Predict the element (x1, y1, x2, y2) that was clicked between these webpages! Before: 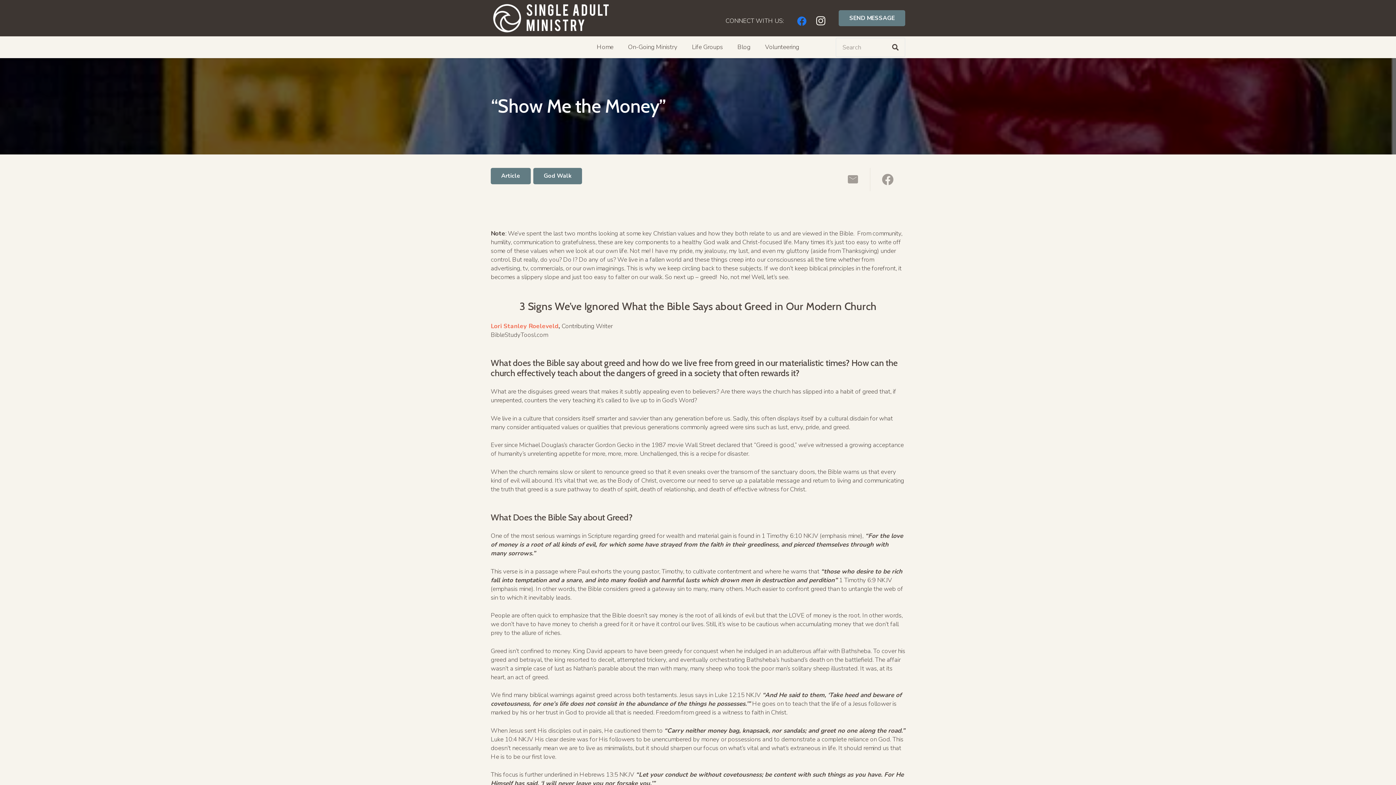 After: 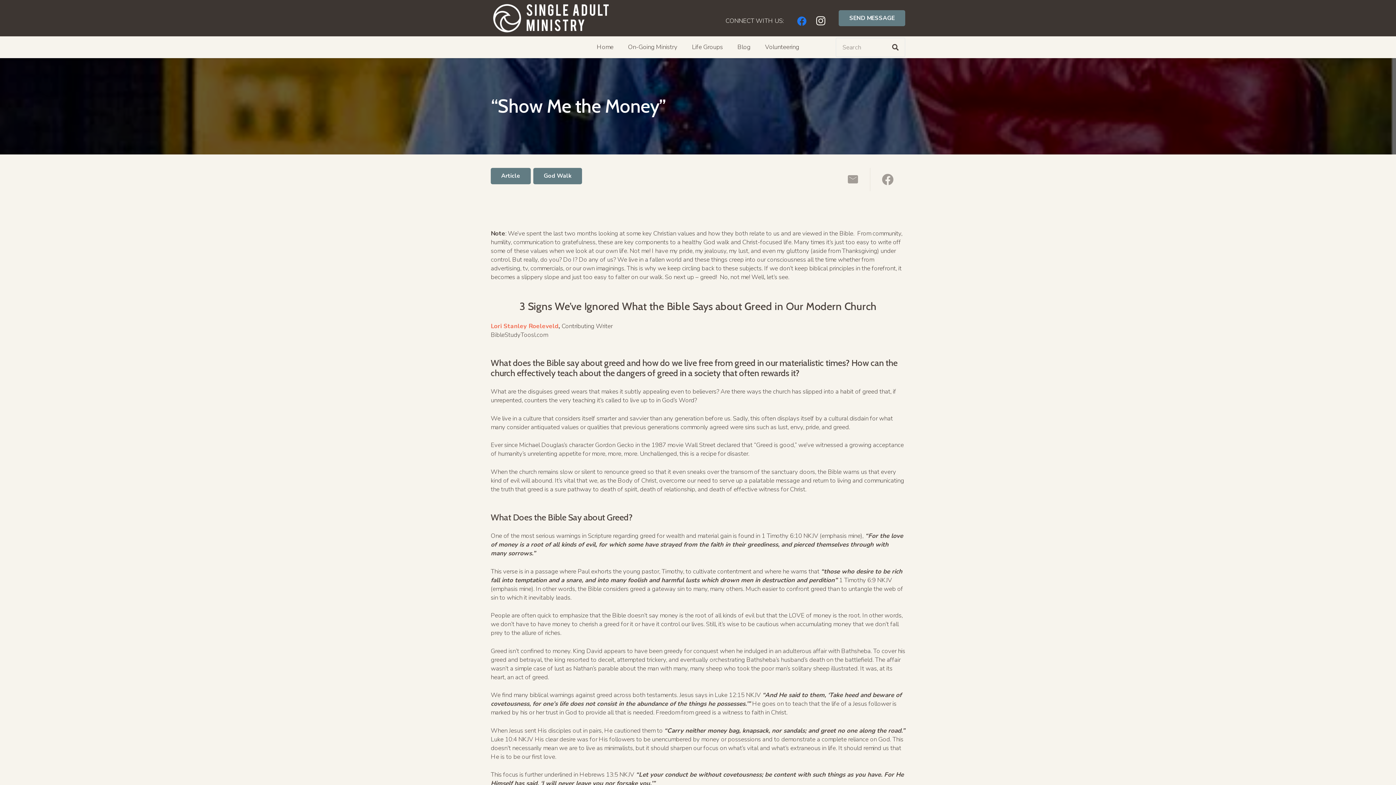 Action: label: Facebook bbox: (792, 11, 811, 30)